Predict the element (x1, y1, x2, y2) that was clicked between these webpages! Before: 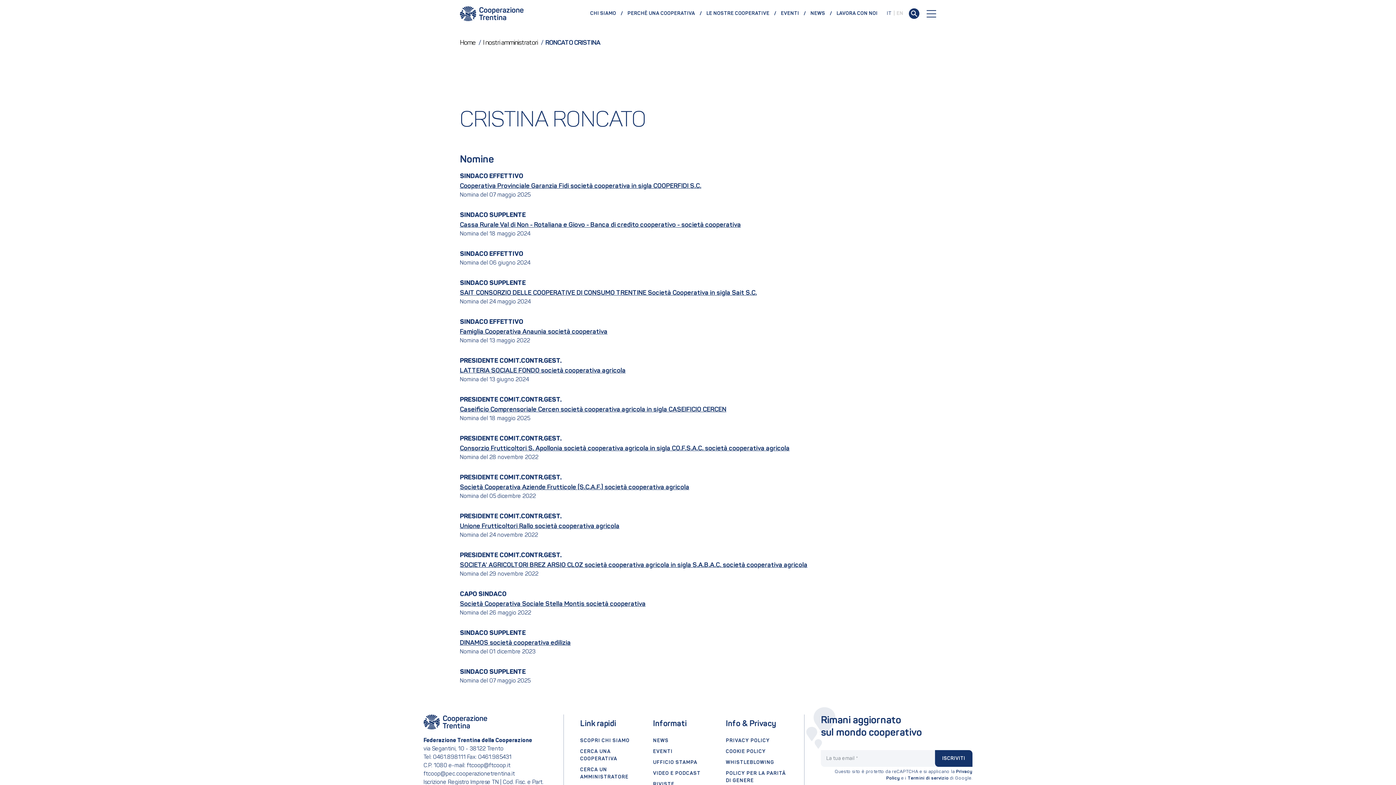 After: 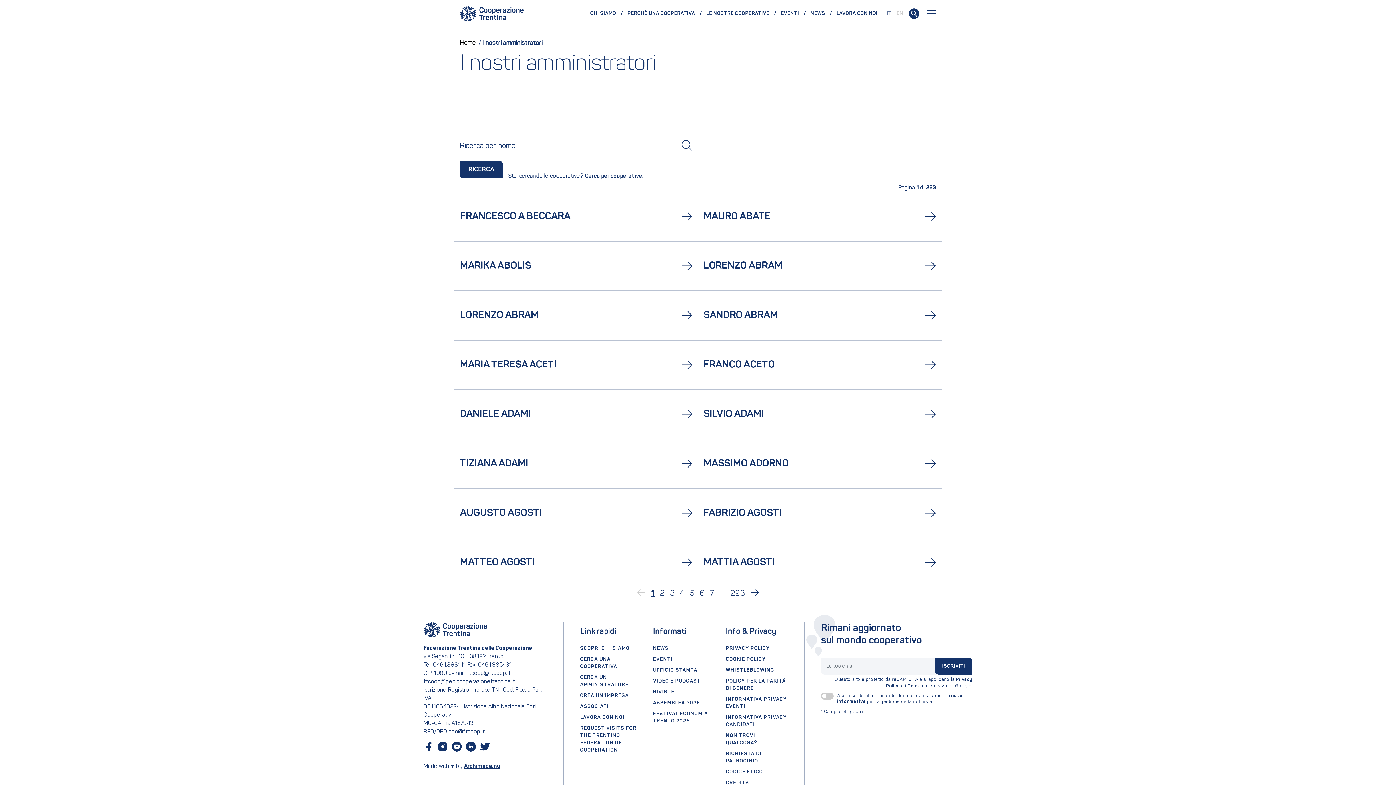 Action: bbox: (483, 38, 538, 48) label: I nostri amministratori